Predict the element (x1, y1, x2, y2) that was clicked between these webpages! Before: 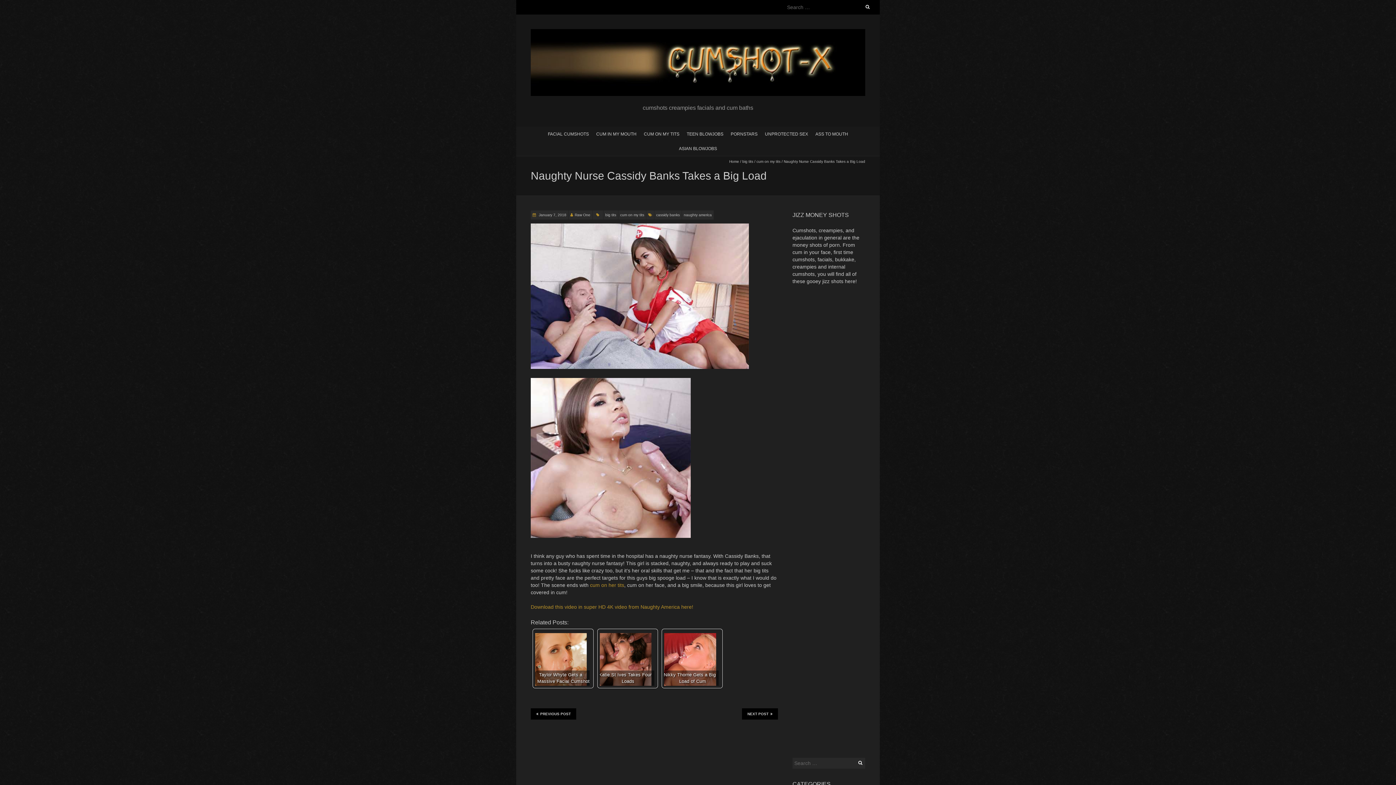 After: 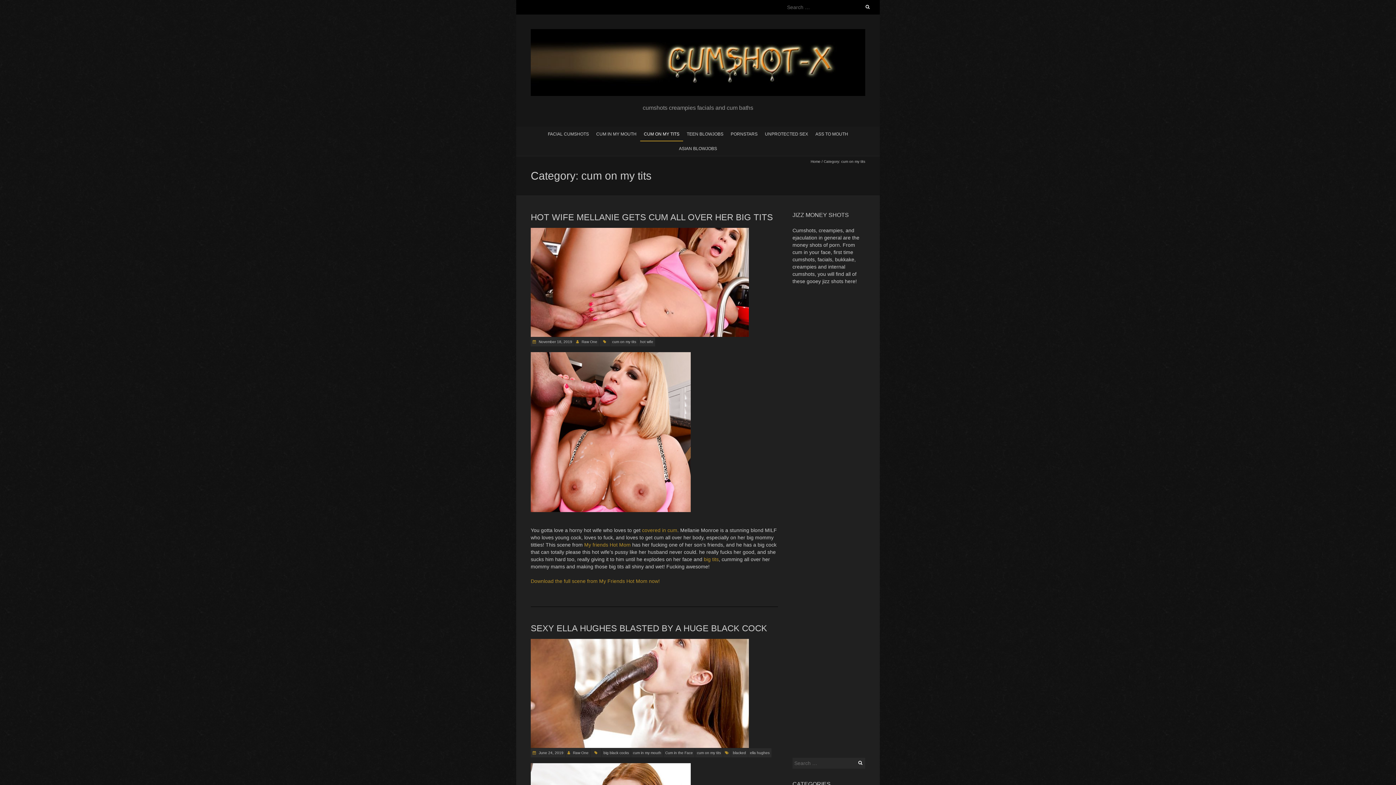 Action: bbox: (640, 126, 683, 140) label: CUM ON MY TITS